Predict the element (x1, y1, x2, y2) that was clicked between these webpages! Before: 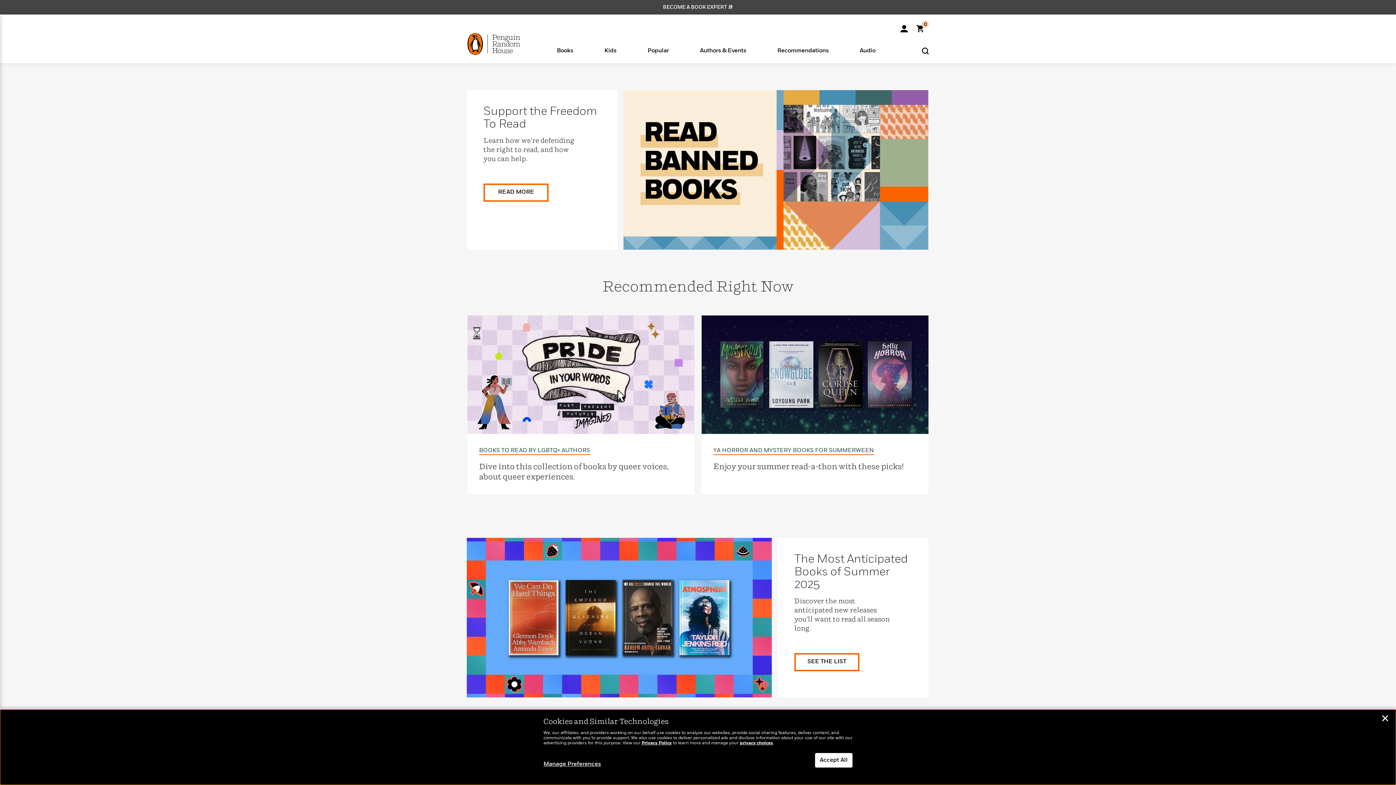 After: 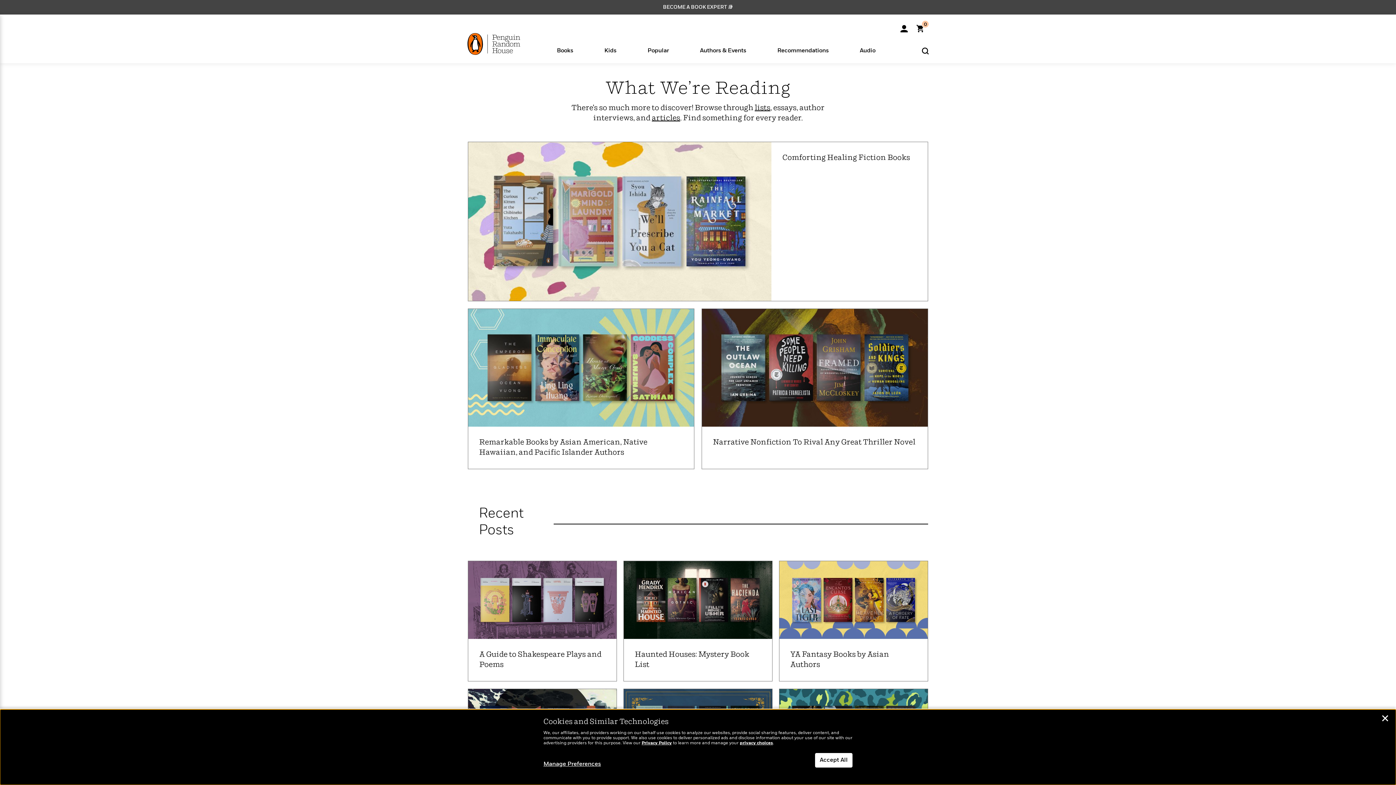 Action: bbox: (777, 46, 828, 61) label: Recommendations